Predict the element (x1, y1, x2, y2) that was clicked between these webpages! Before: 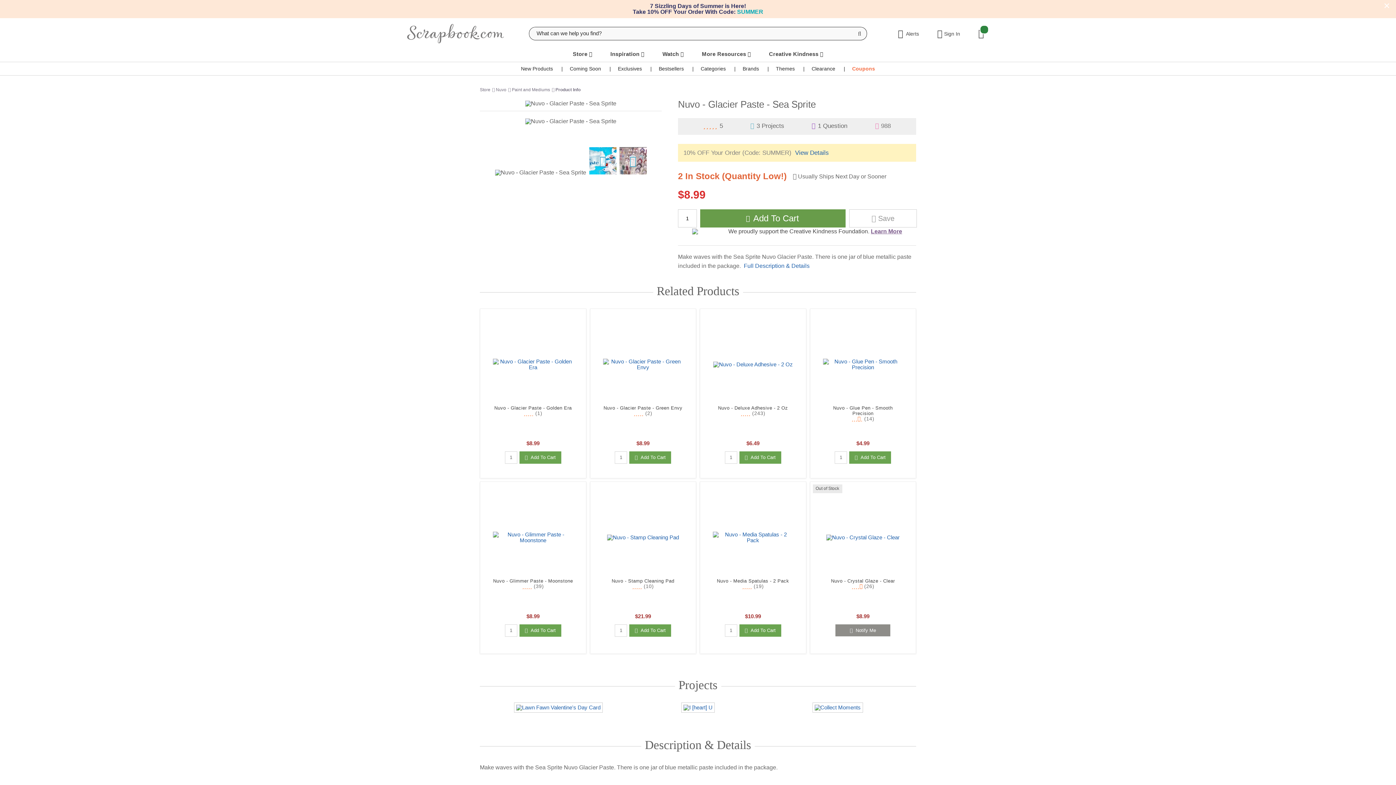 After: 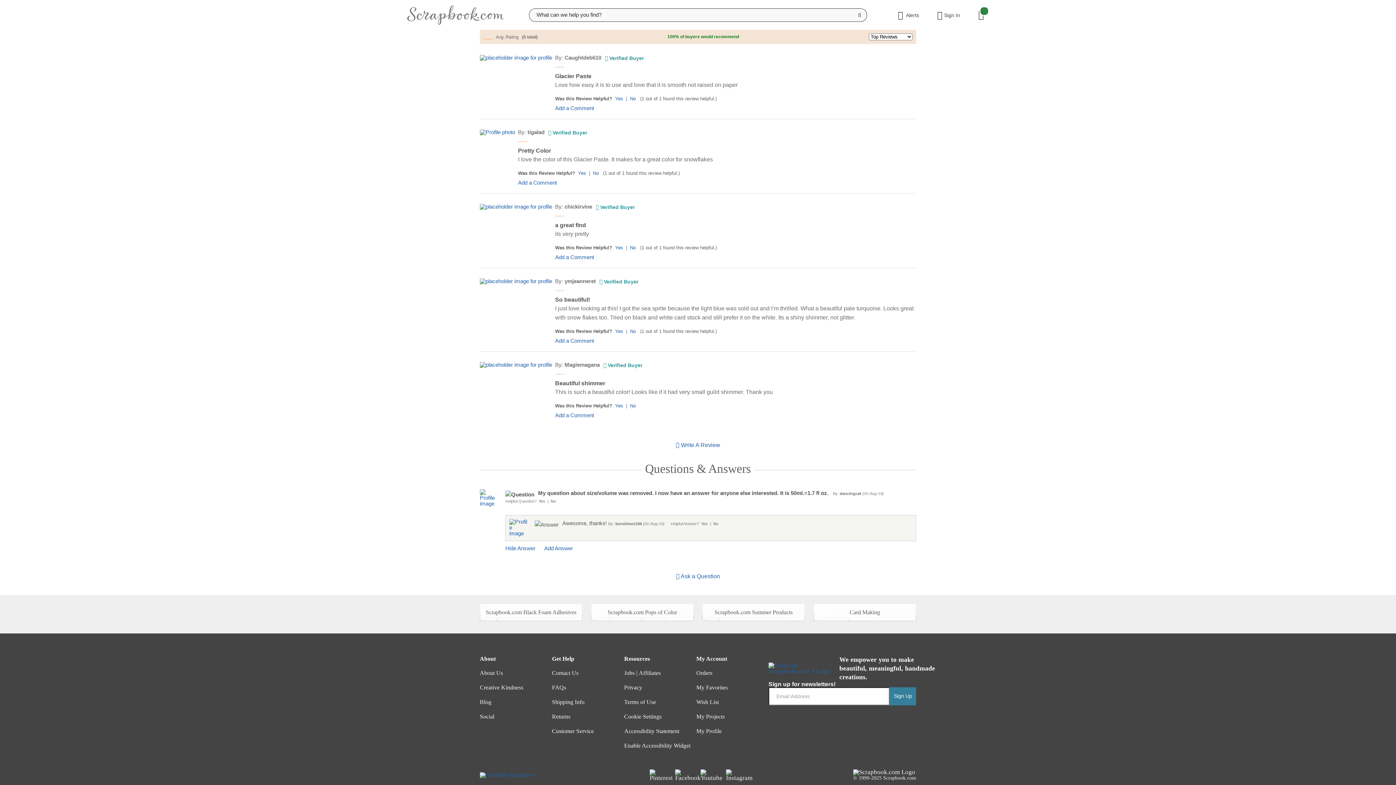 Action: label:  5 bbox: (703, 122, 723, 129)